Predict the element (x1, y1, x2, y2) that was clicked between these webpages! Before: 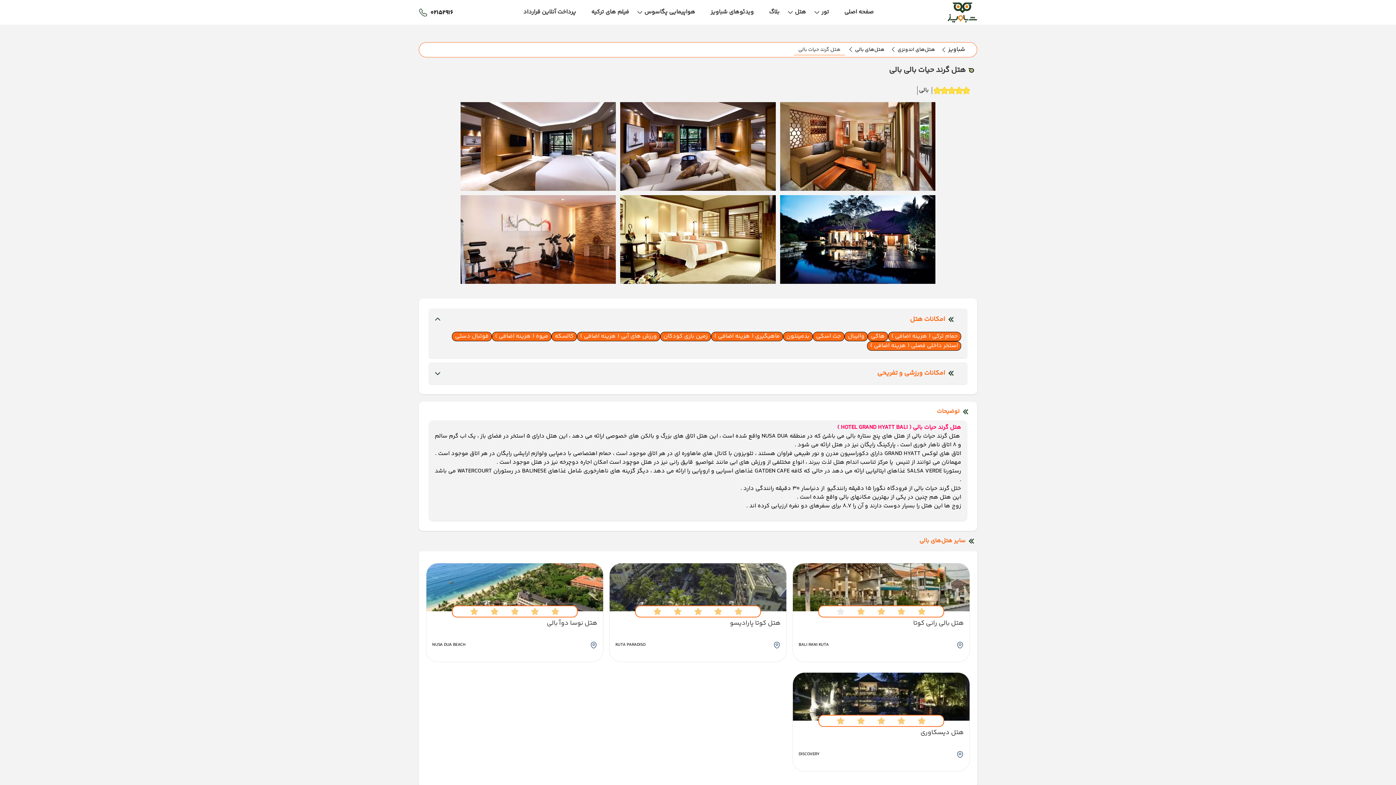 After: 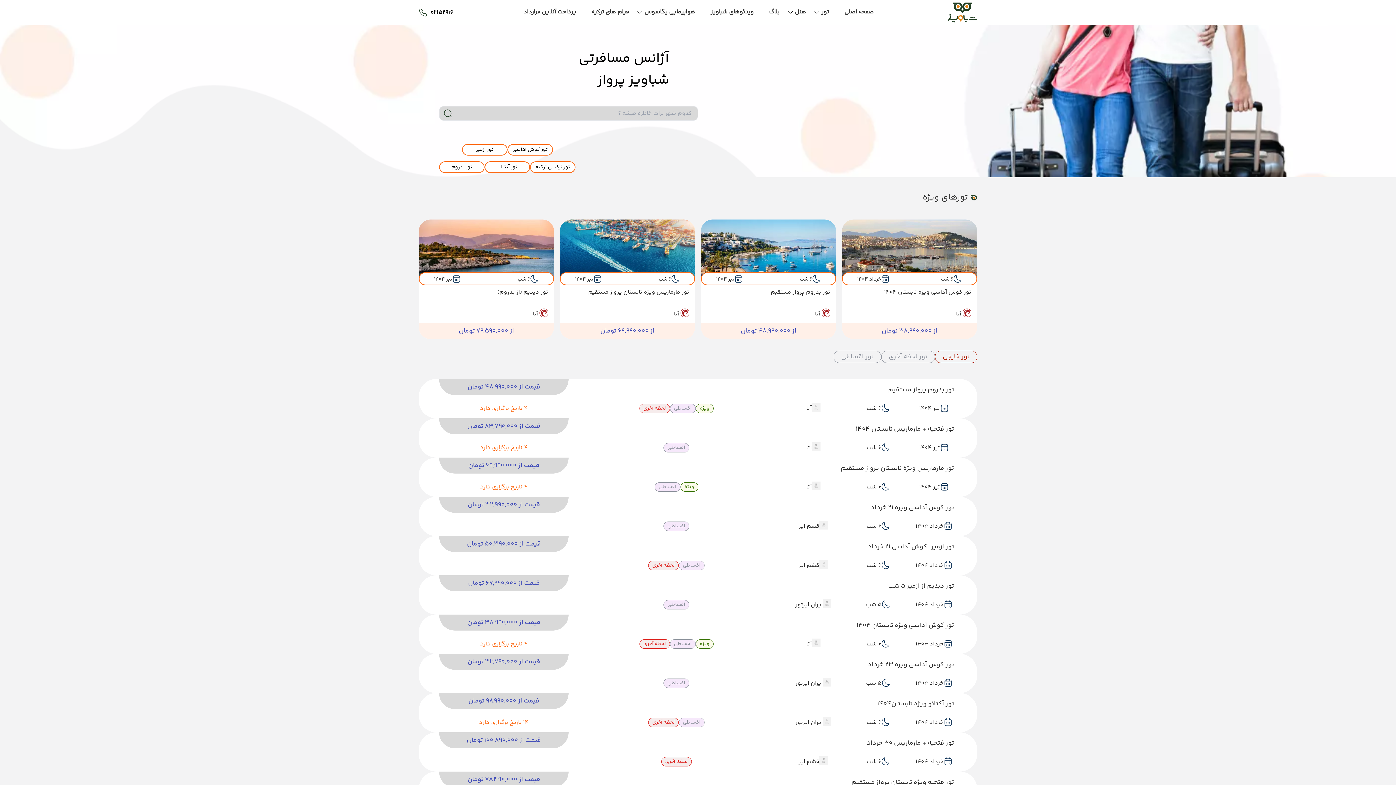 Action: label: صفحه اصلی bbox: (844, 5, 877, 18)